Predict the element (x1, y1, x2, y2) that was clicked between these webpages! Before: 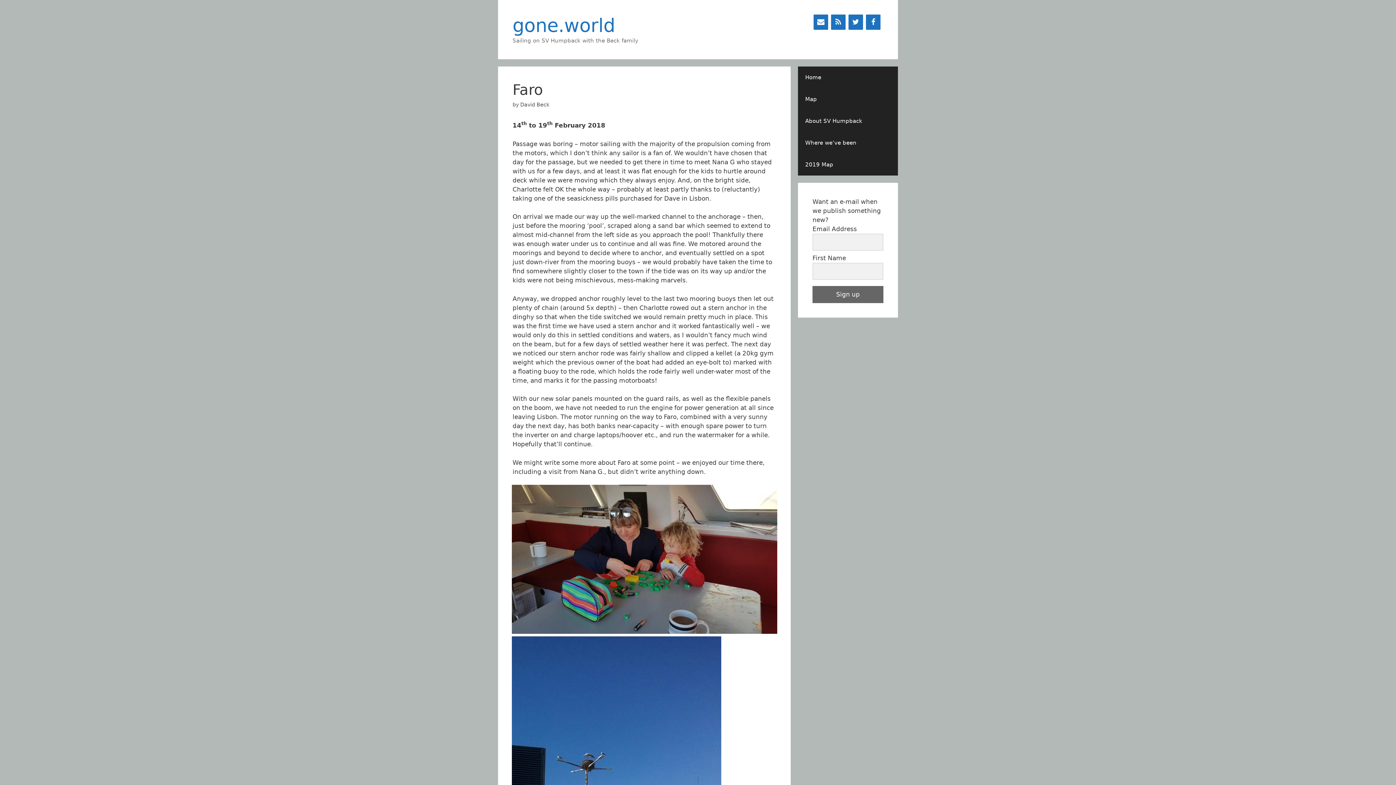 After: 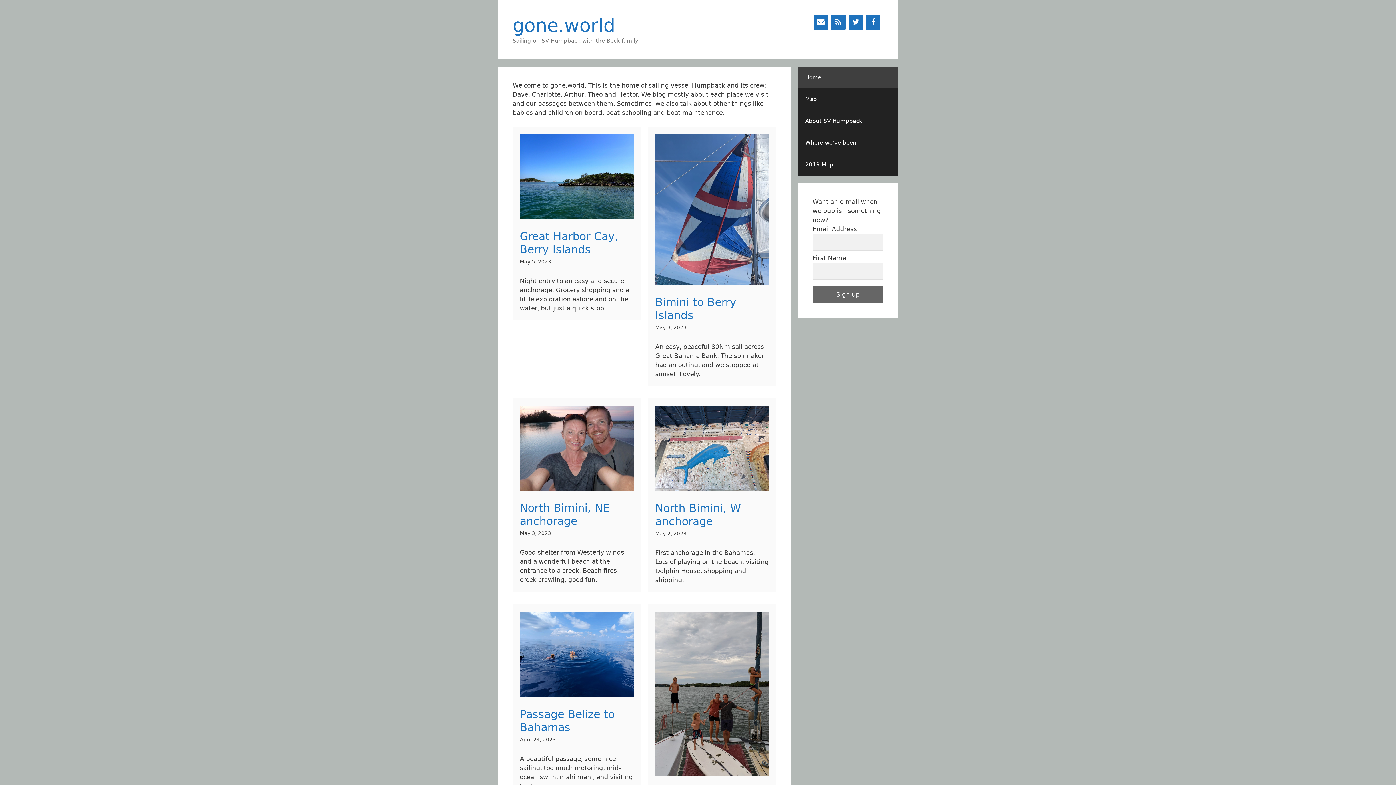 Action: label: gone.world bbox: (512, 14, 615, 36)